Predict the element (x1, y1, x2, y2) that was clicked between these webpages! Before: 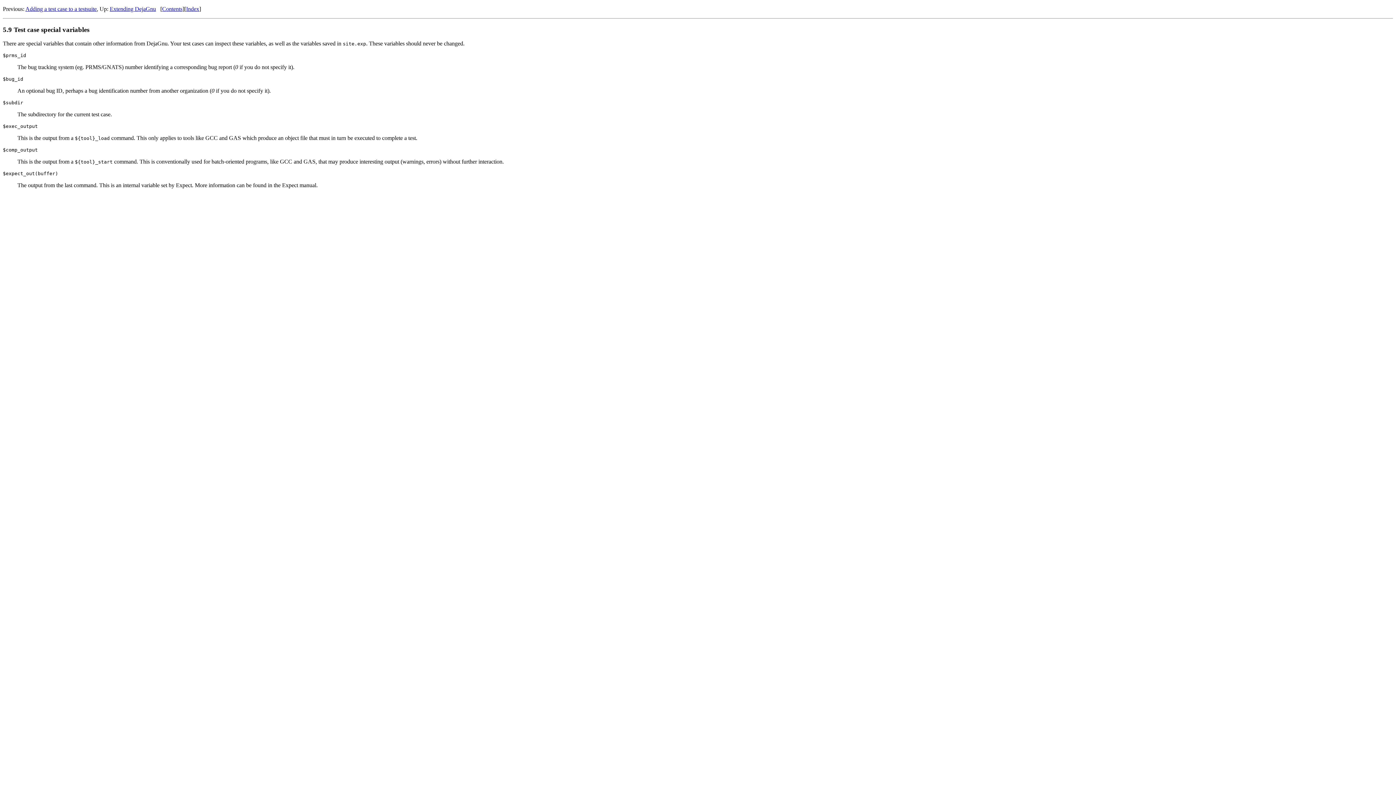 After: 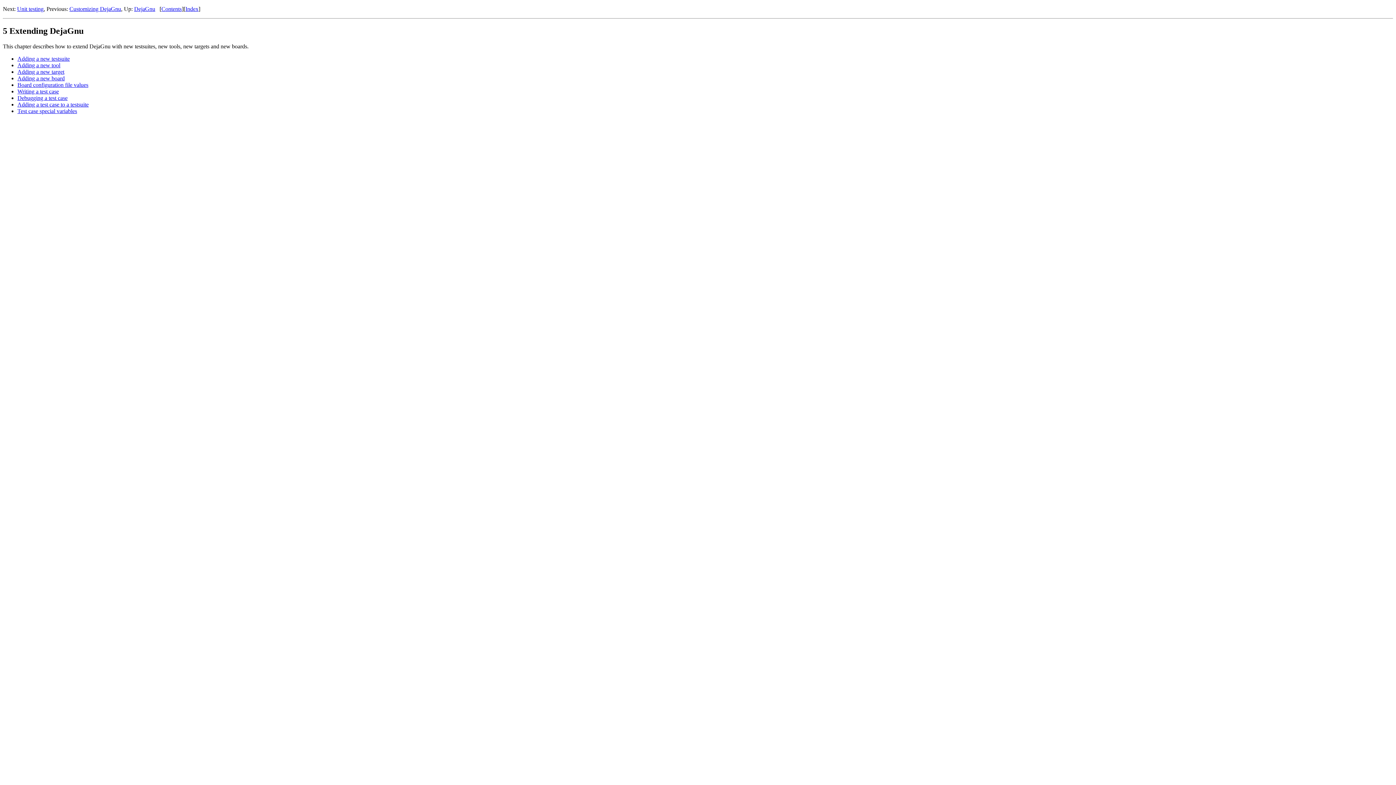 Action: label: Extending DejaGnu bbox: (109, 5, 156, 12)